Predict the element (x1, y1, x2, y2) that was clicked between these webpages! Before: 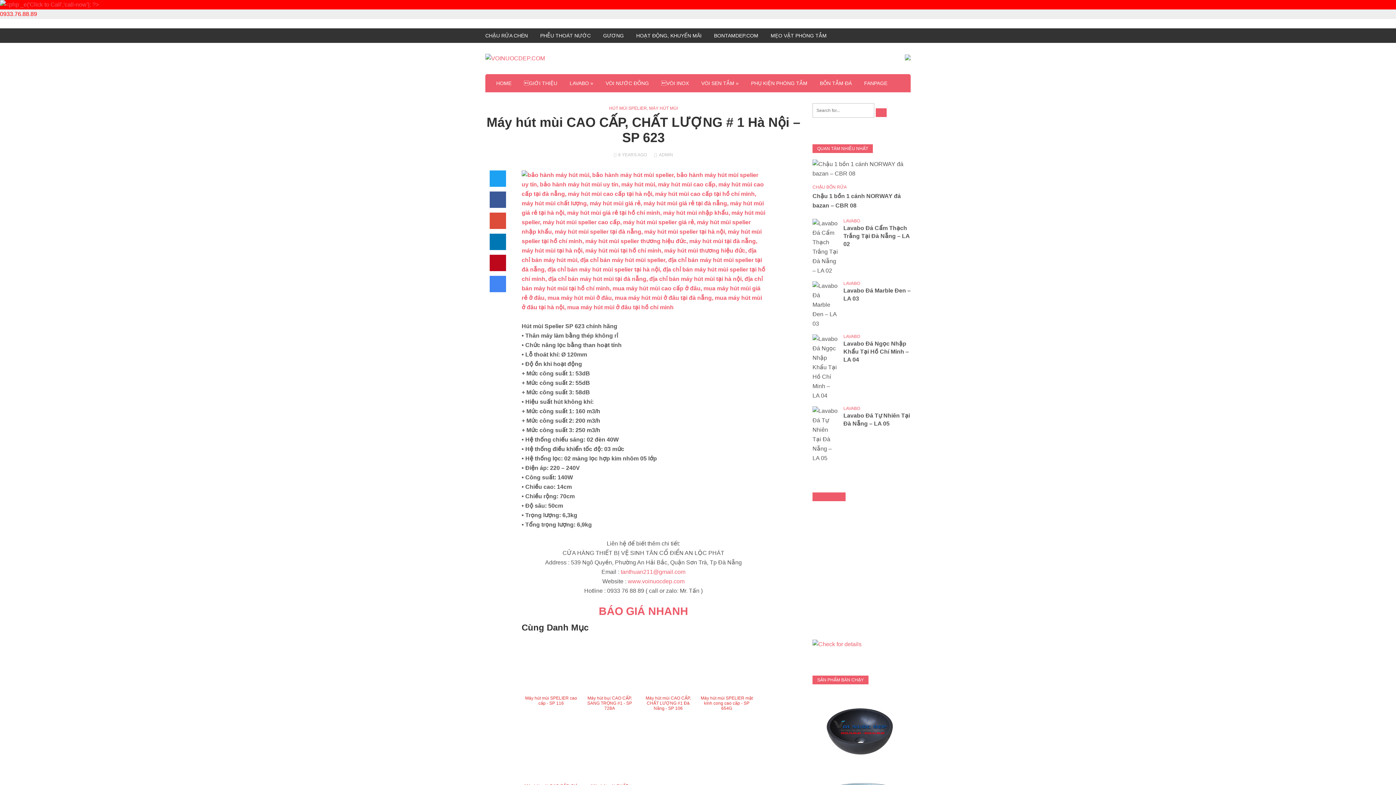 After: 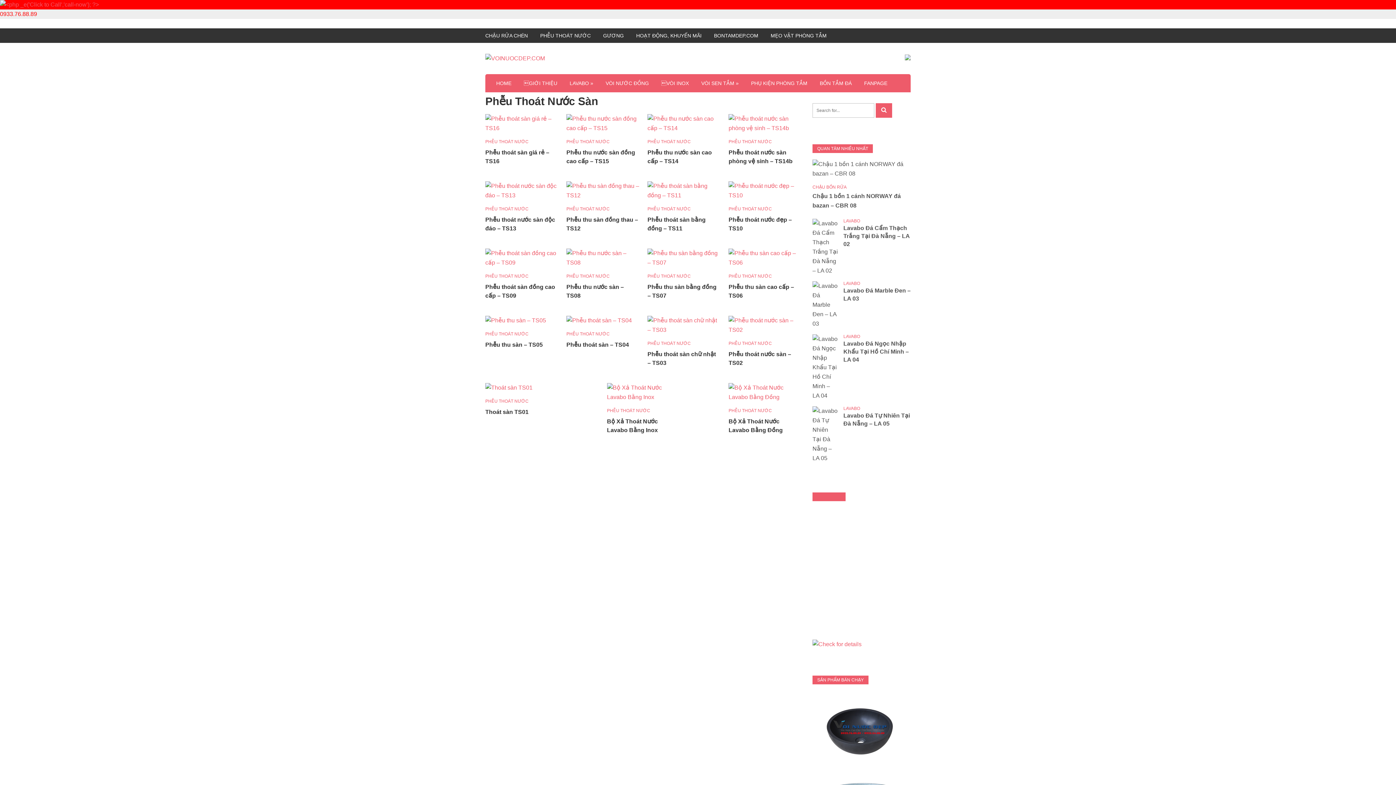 Action: bbox: (540, 28, 590, 42) label: PHỄU THOÁT NƯỚC